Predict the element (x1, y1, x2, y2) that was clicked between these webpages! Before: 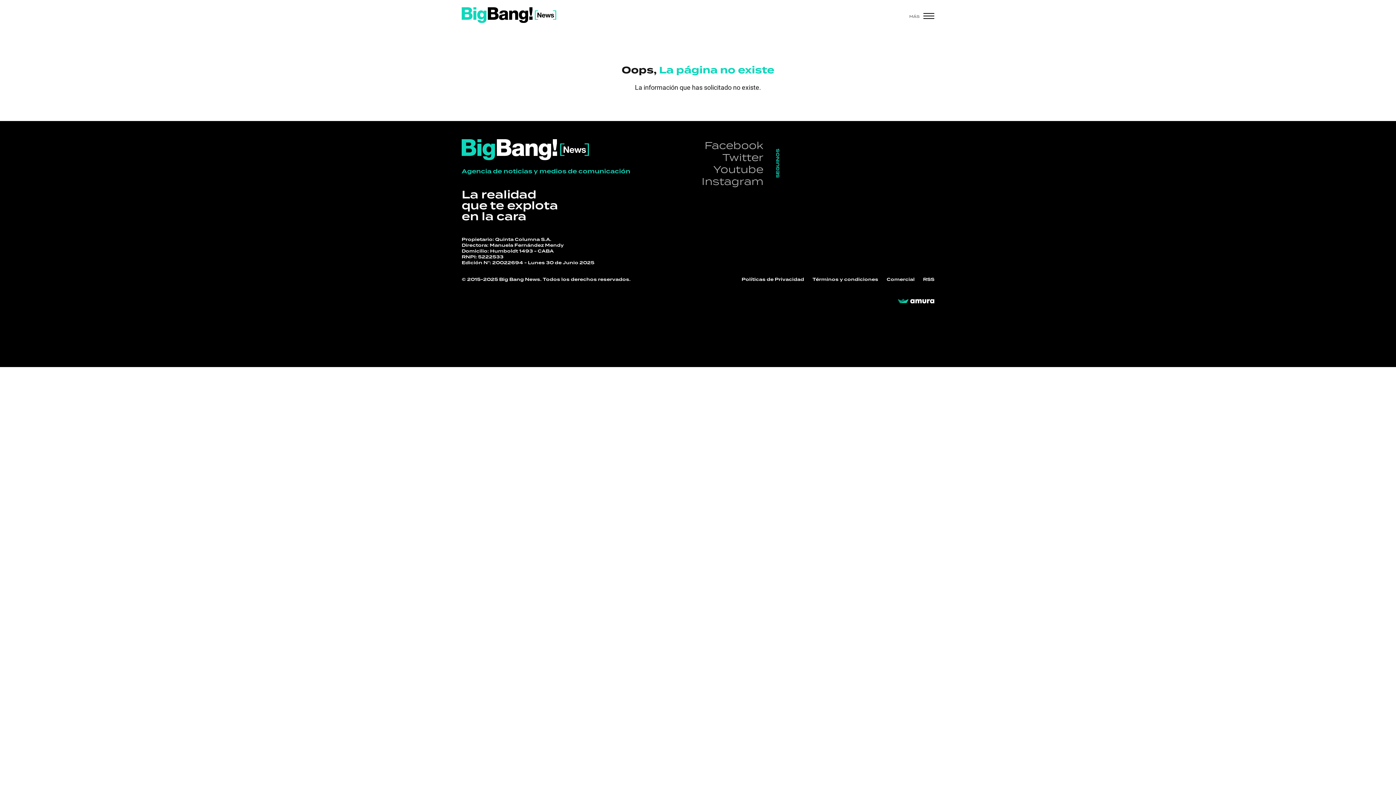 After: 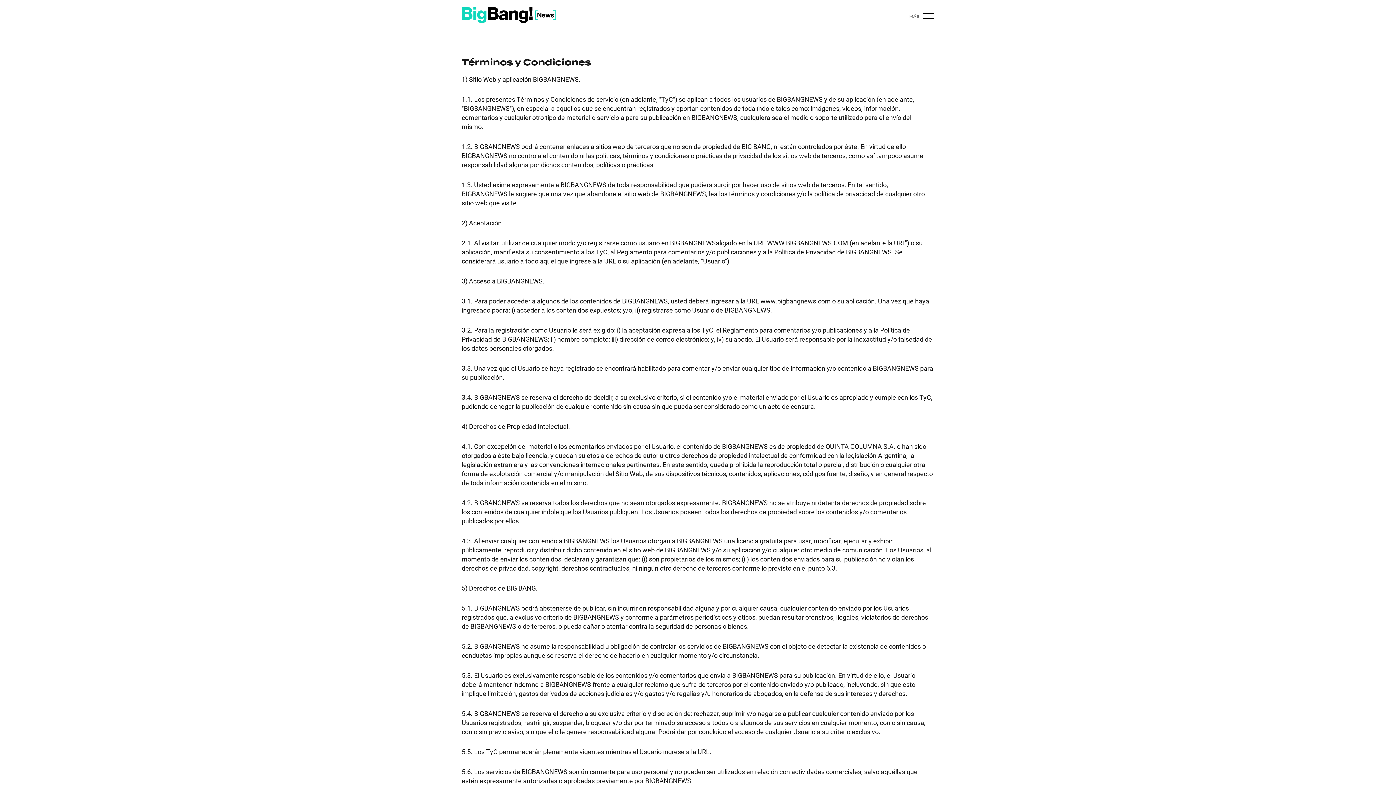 Action: bbox: (812, 276, 878, 283) label: Términos y condiciones